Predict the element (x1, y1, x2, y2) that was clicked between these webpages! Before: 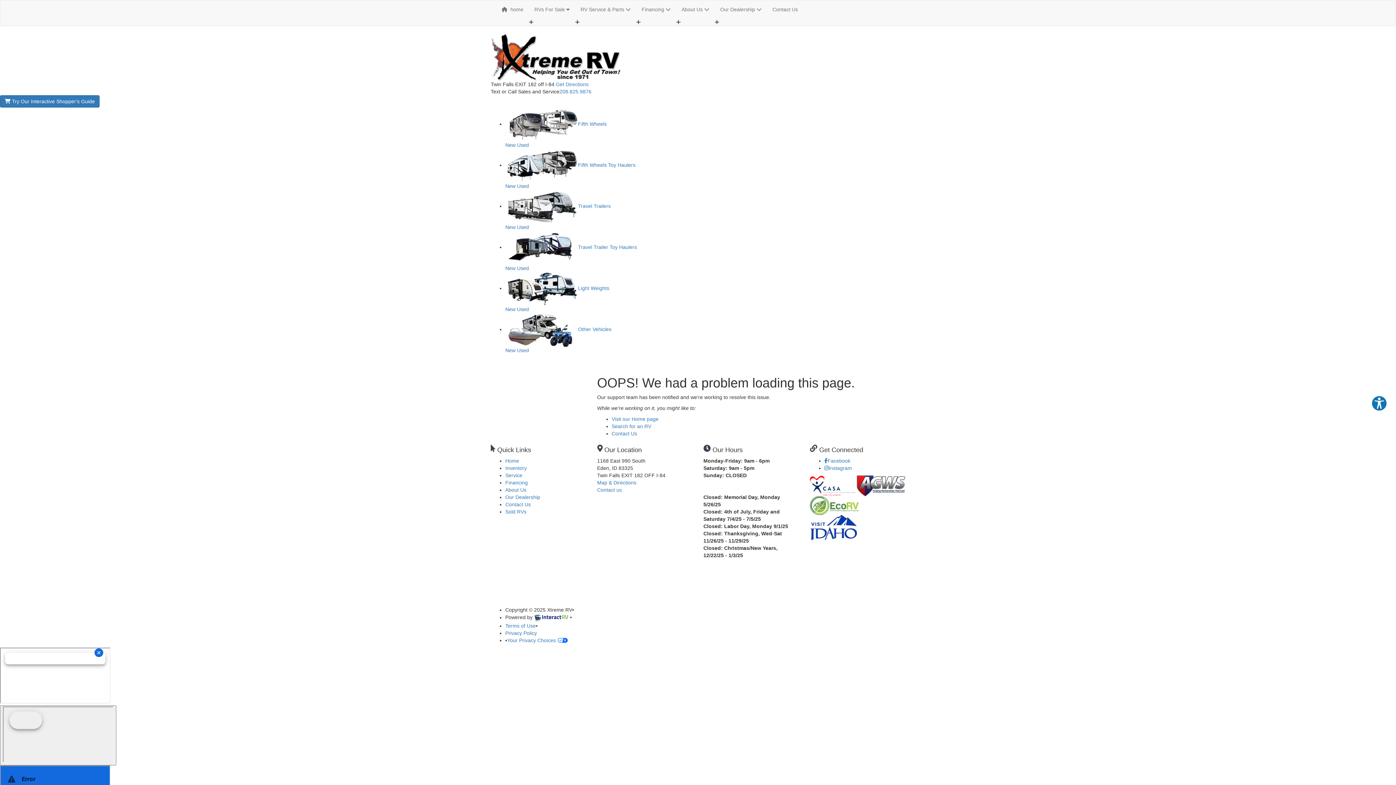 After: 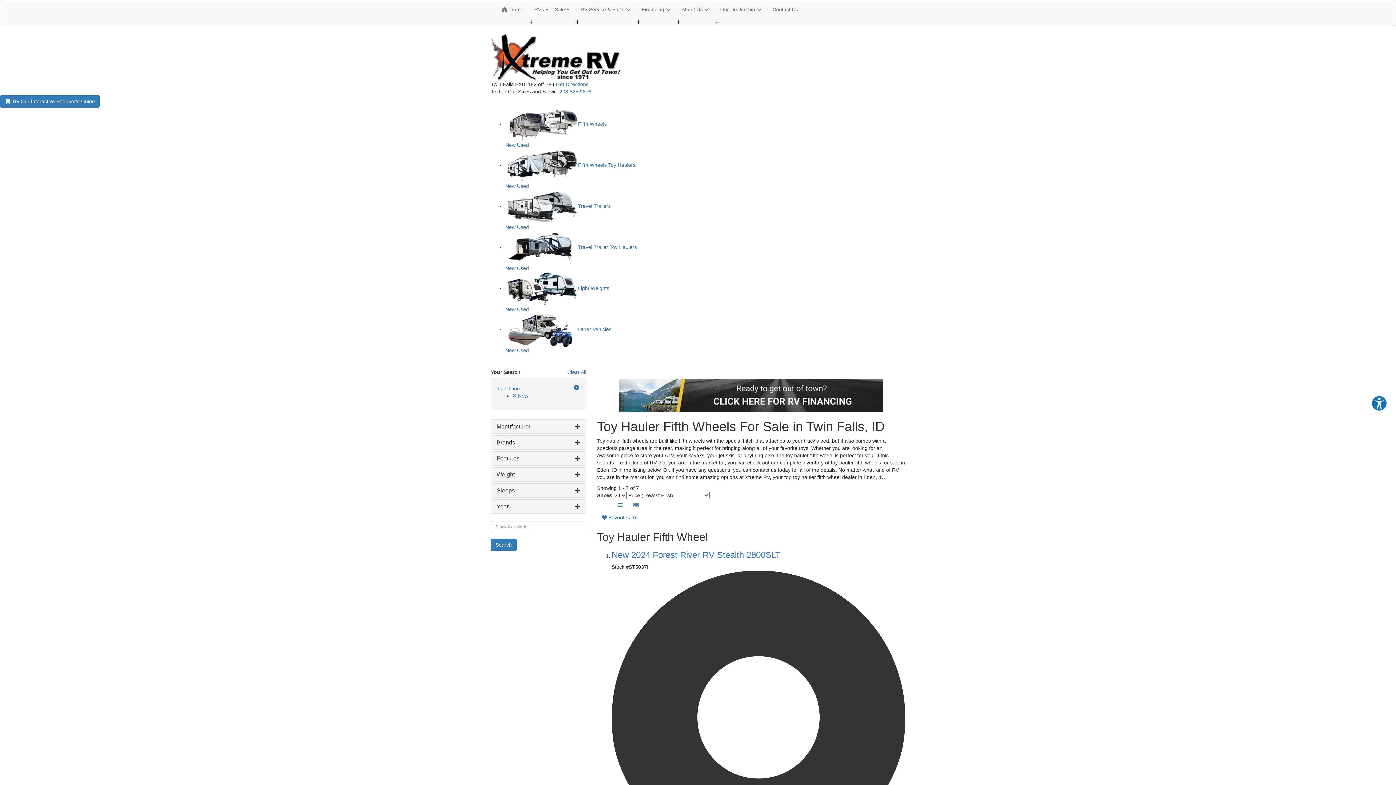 Action: label: New bbox: (505, 183, 515, 189)